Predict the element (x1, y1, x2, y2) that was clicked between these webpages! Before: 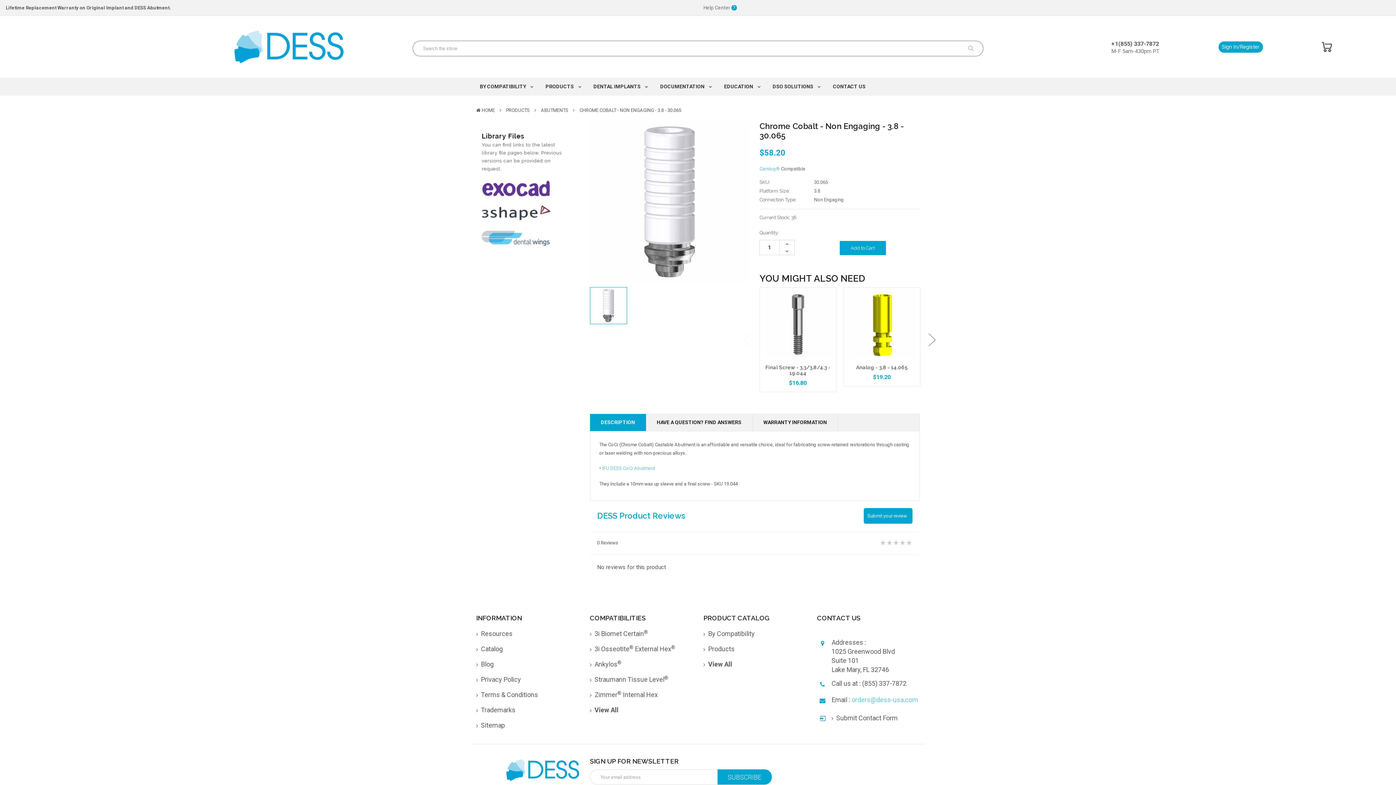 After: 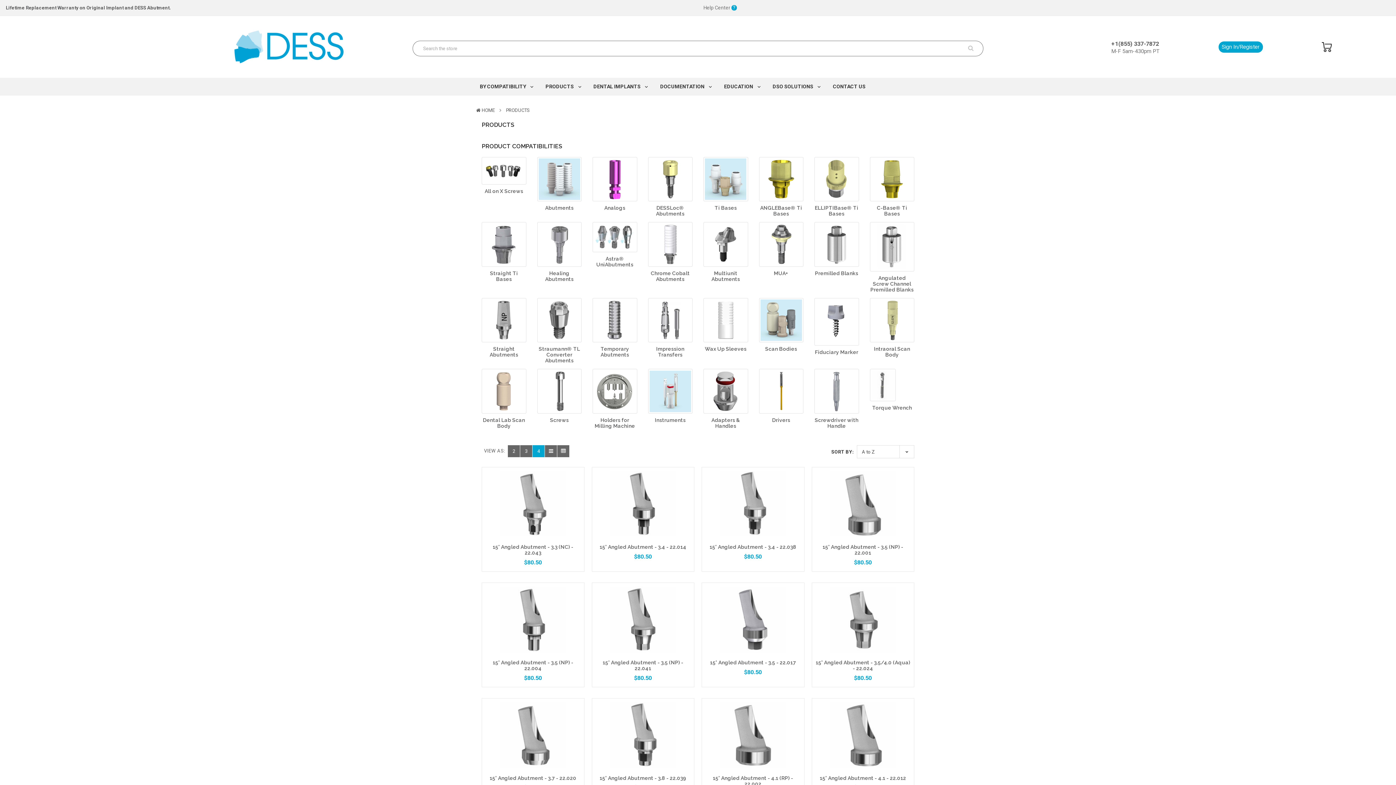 Action: bbox: (703, 643, 734, 655) label: Products